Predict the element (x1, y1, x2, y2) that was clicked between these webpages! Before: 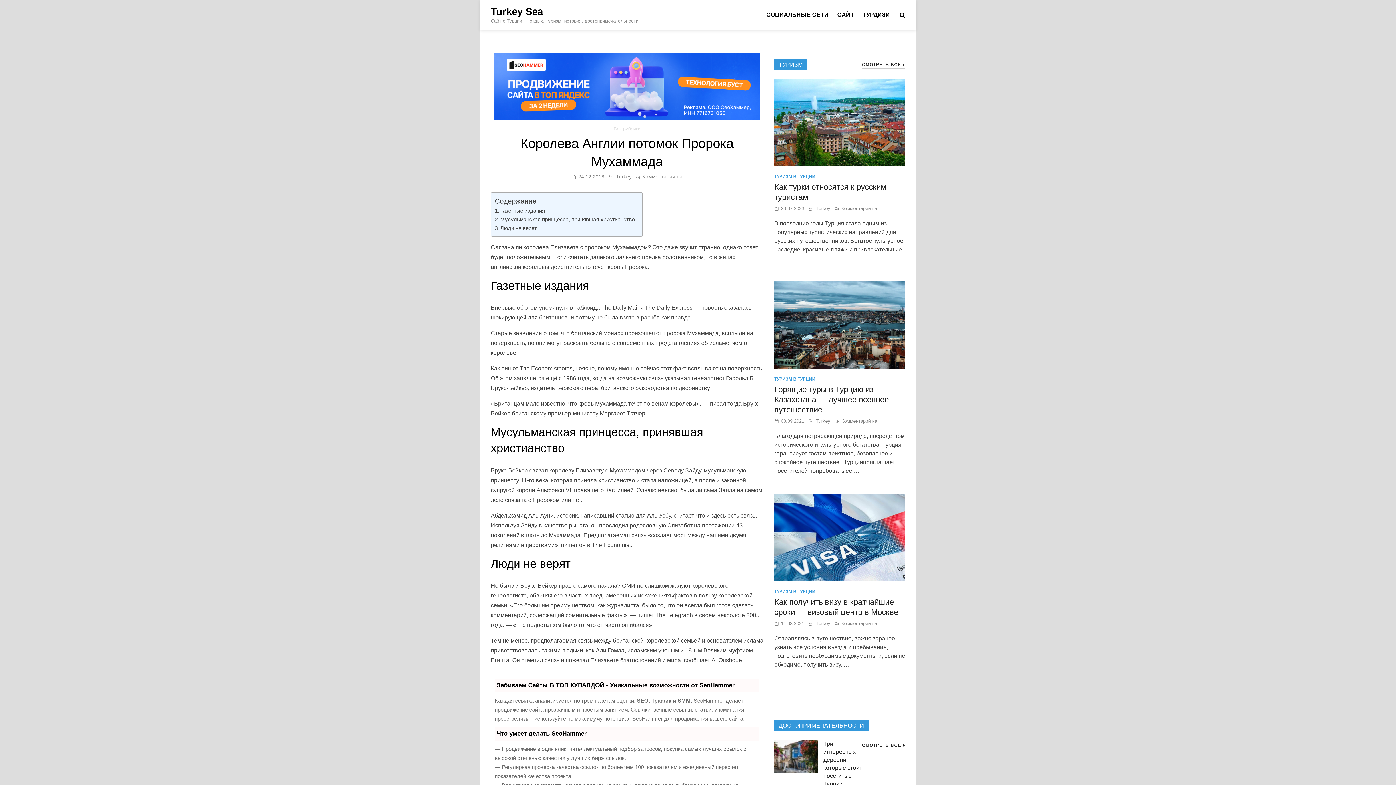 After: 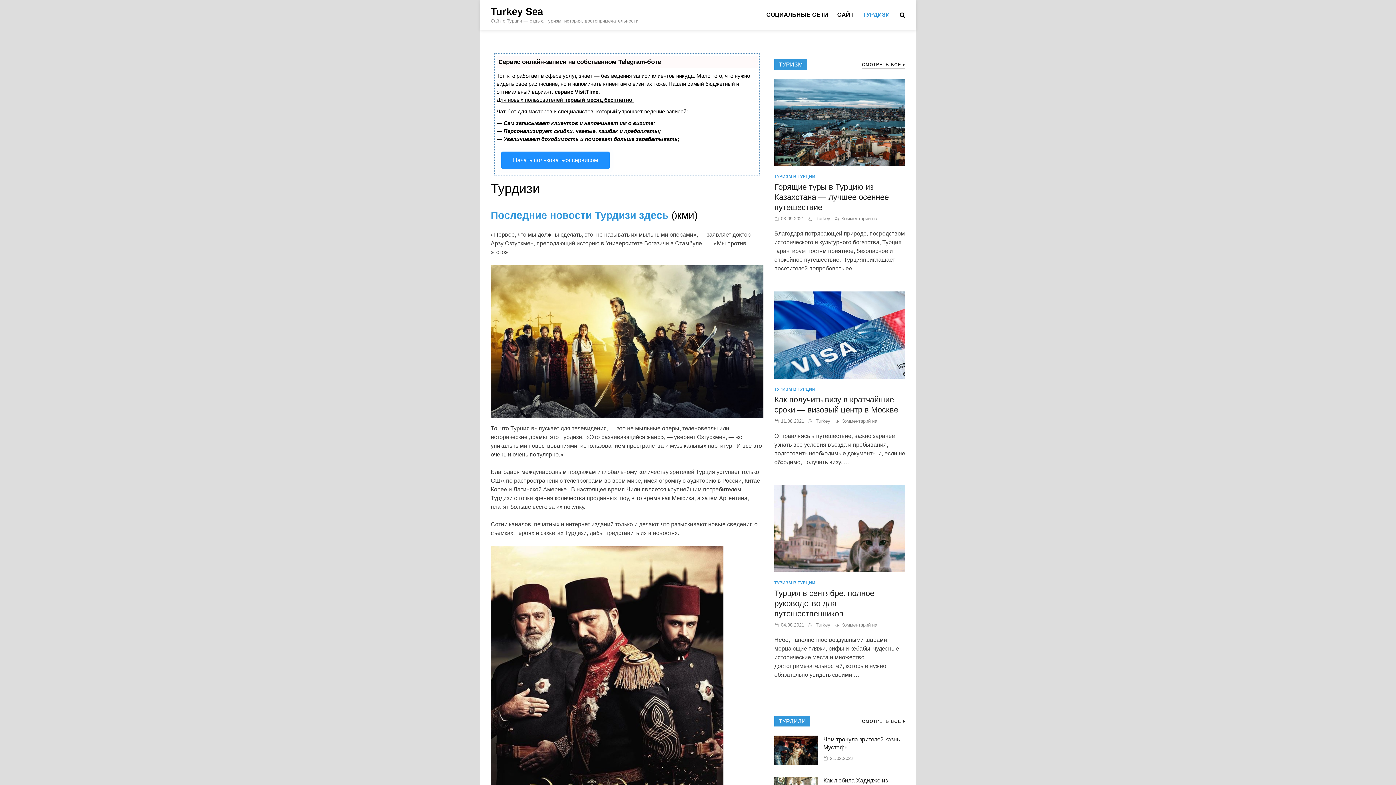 Action: label: ТУРДИЗИ bbox: (858, 6, 894, 22)